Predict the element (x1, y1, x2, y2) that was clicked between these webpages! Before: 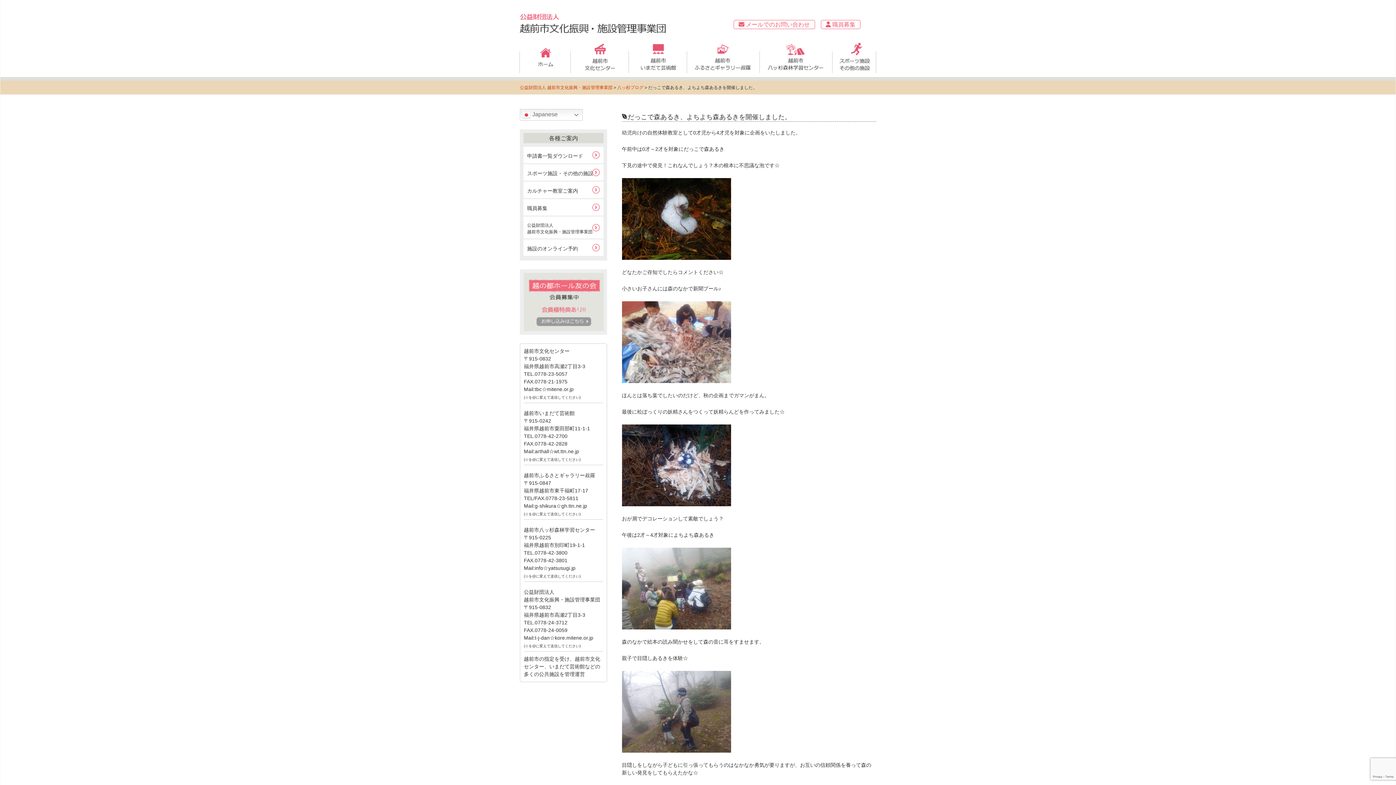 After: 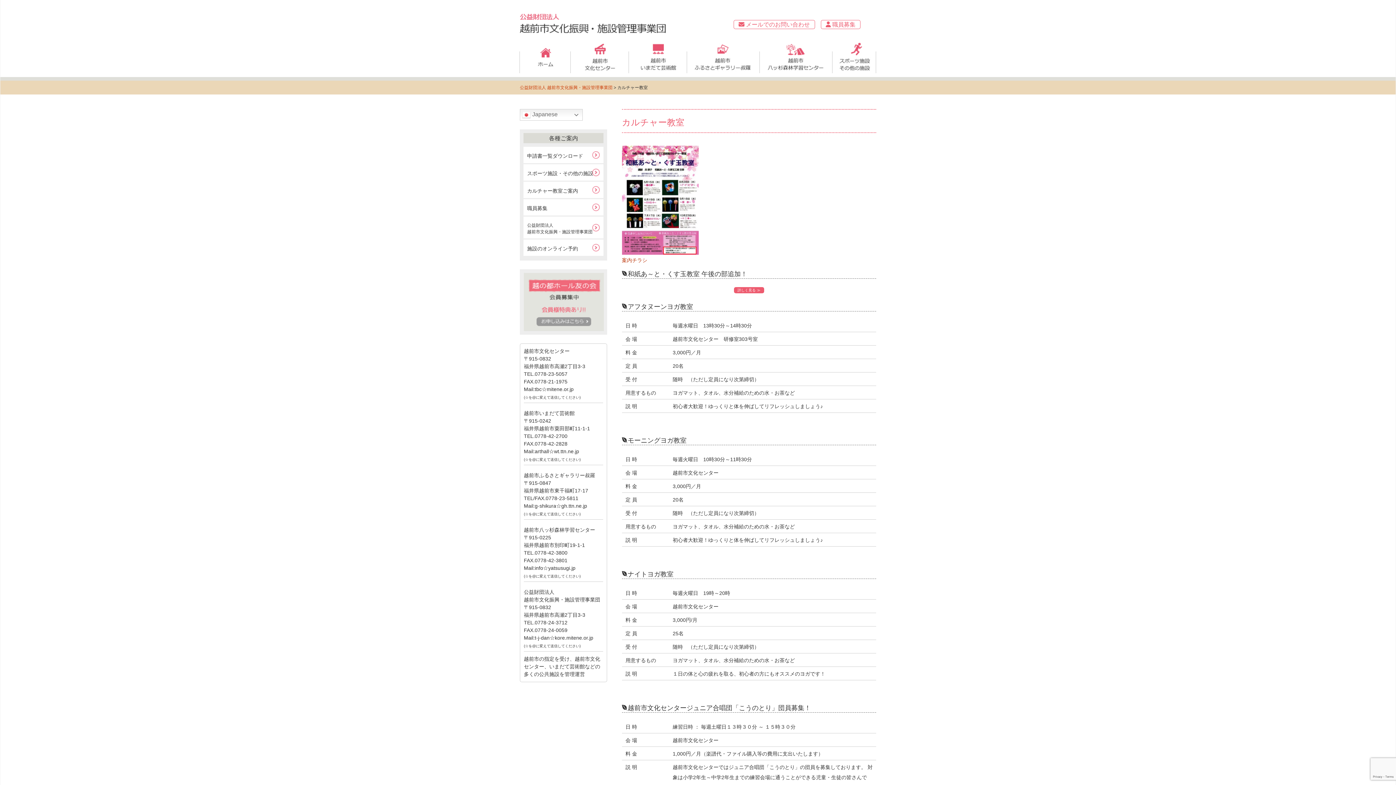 Action: bbox: (527, 188, 578, 193) label: カルチャー教室ご案内